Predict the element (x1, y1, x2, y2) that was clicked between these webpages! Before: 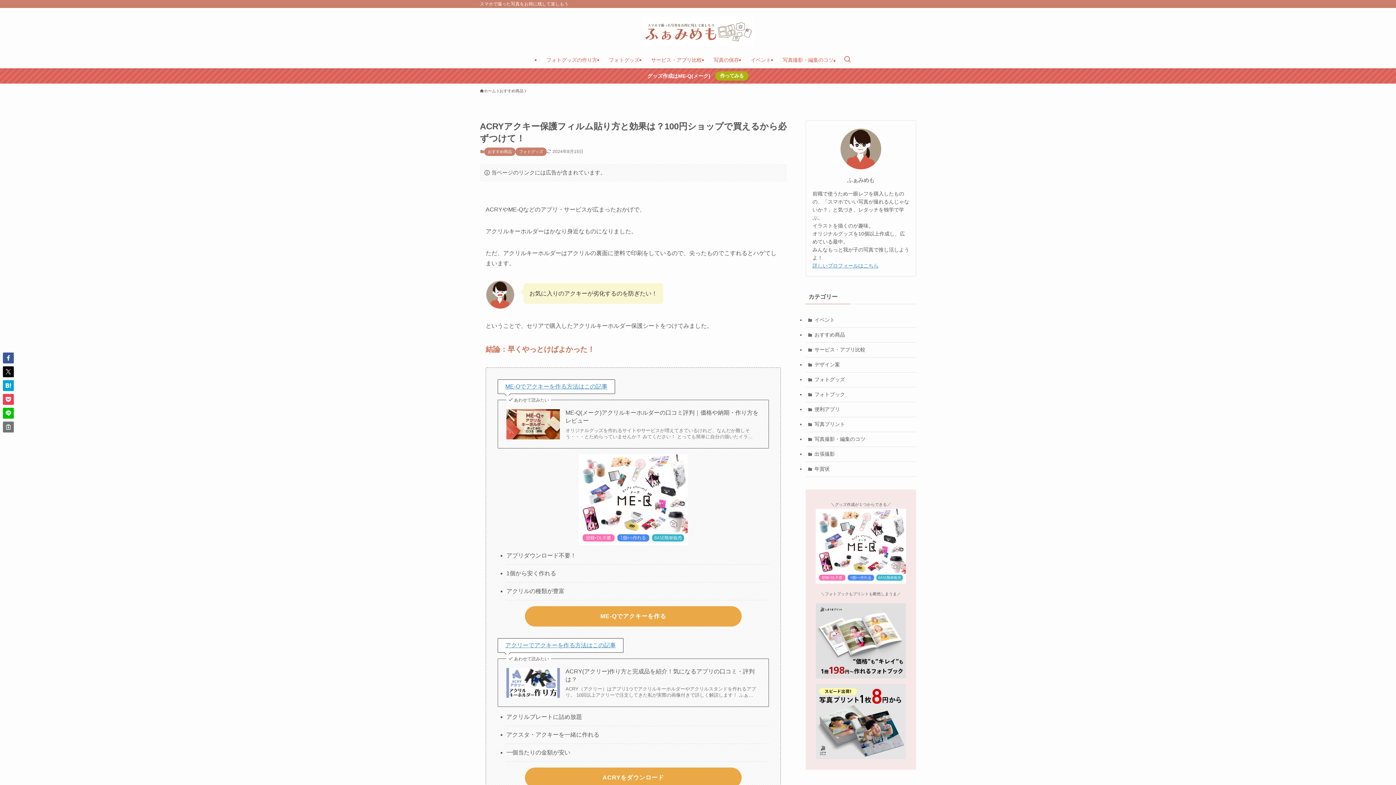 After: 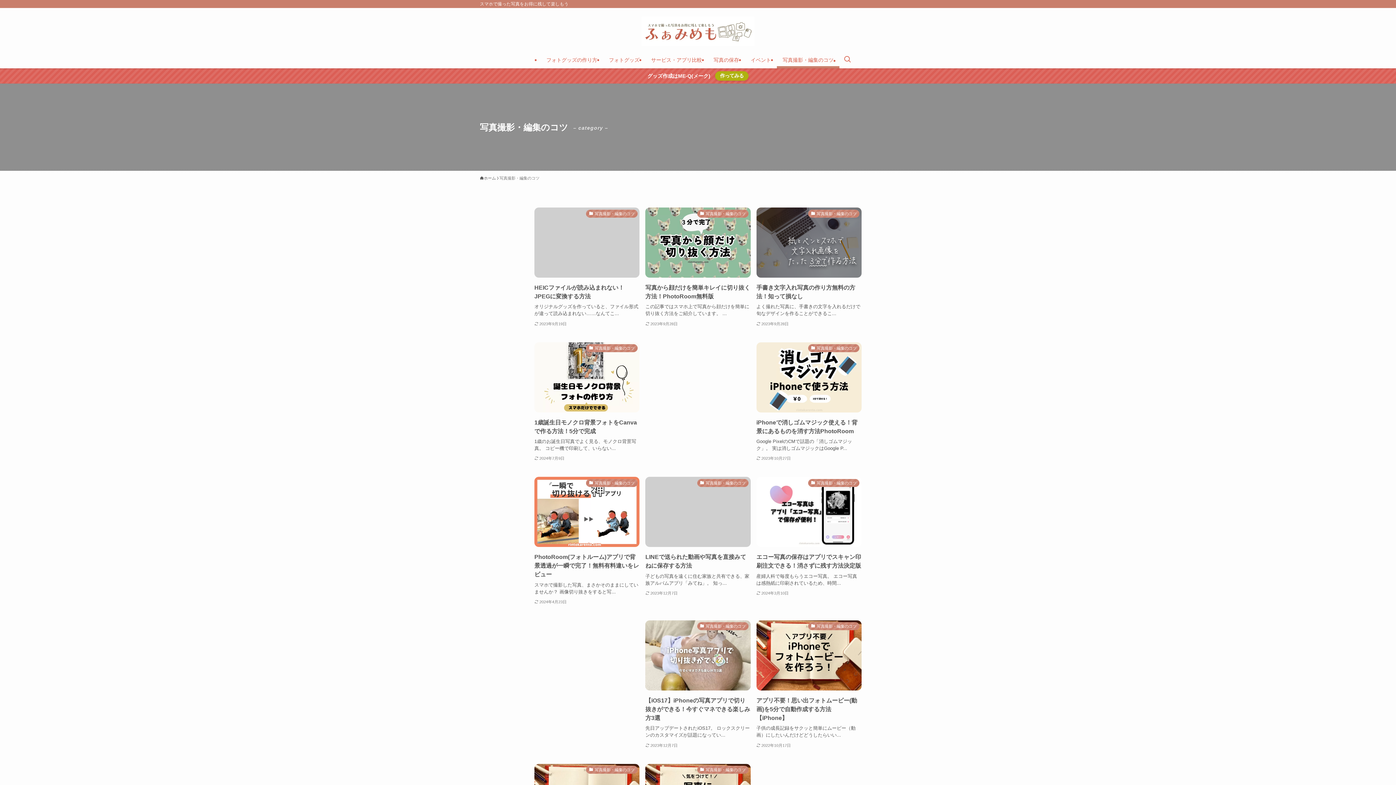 Action: label: 写真撮影・編集のコツ bbox: (777, 51, 839, 68)